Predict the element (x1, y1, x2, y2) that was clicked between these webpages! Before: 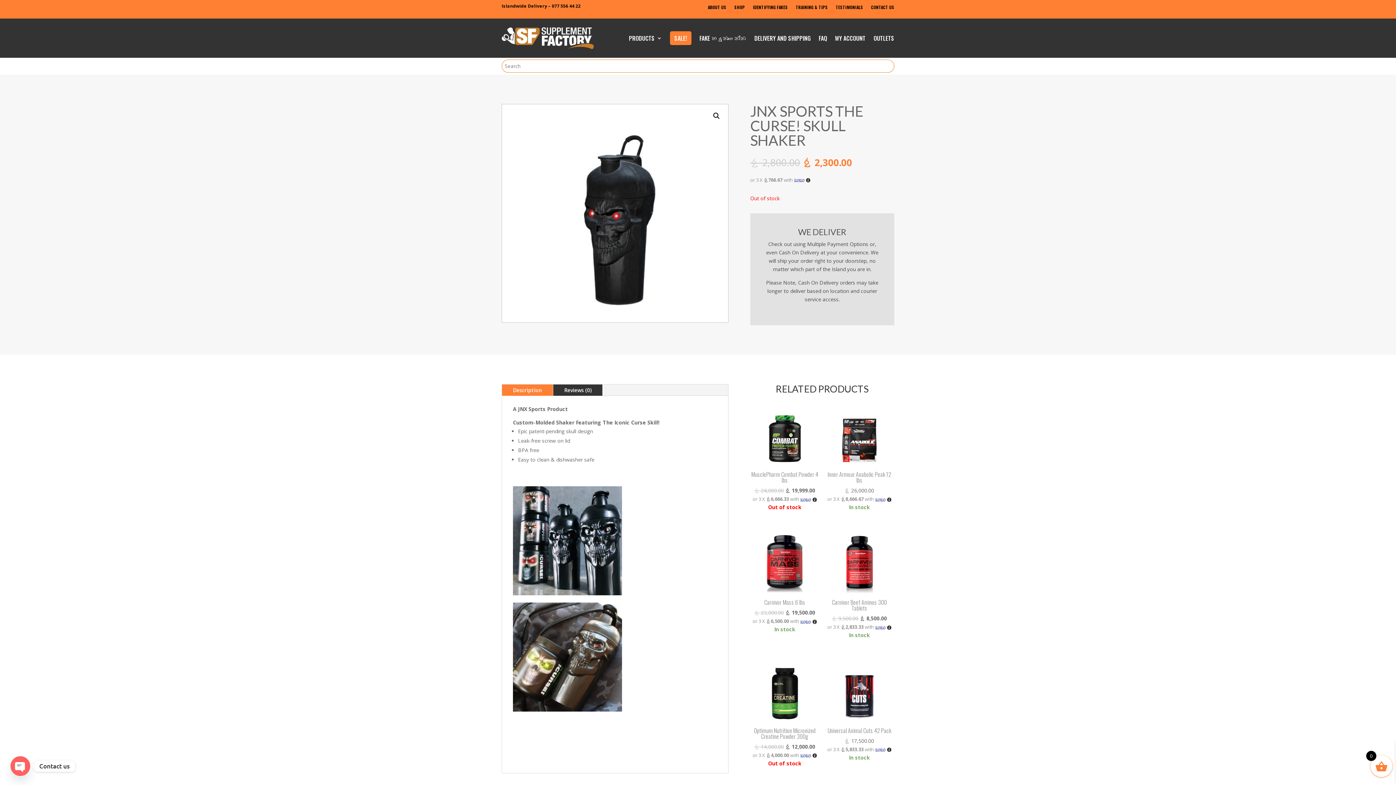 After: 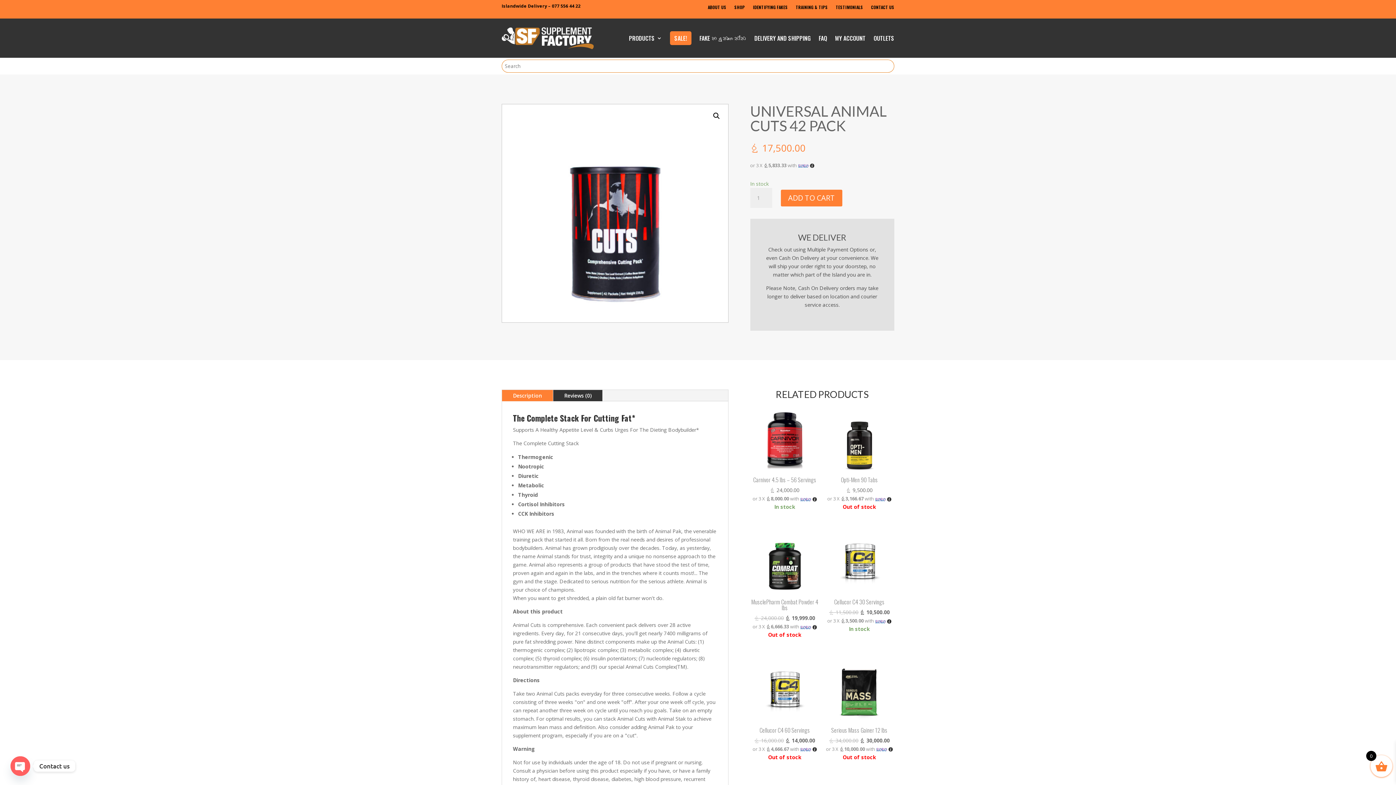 Action: label: Universal Animal Cuts 42 Pack
රු 17,500.00

or 3 X රු5,833.33 with  

In stock bbox: (825, 655, 894, 762)